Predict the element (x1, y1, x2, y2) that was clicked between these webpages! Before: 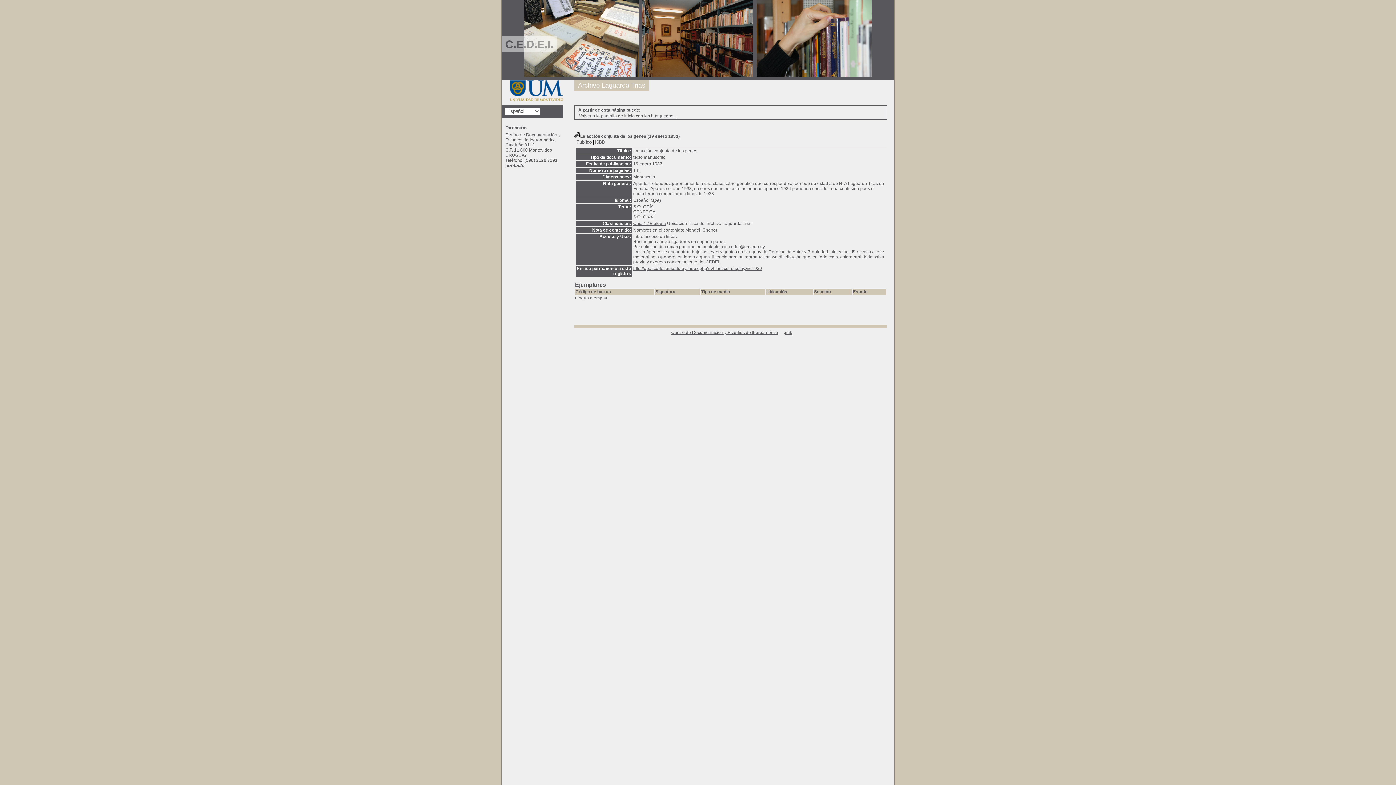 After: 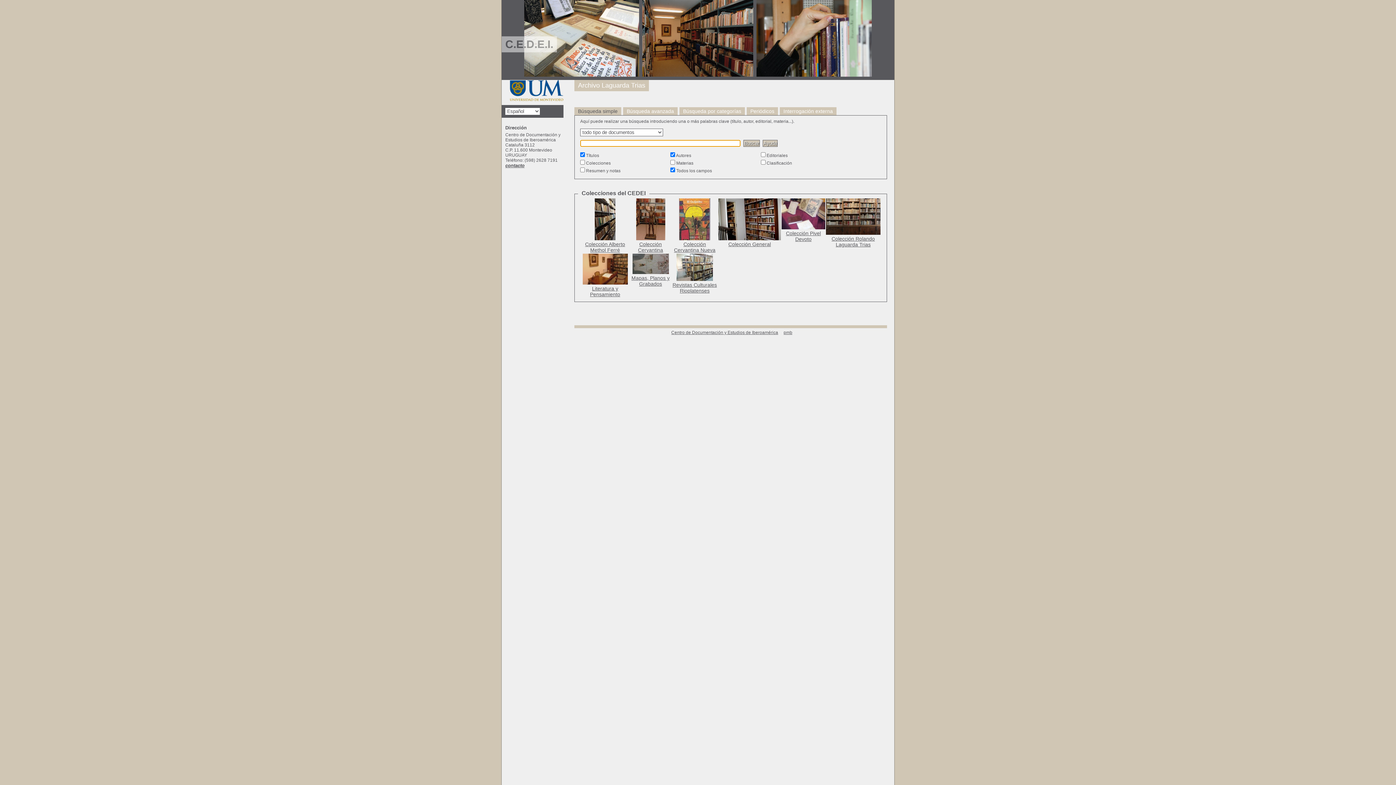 Action: label: Volver a la pantalla de inicio con las búsquedas... bbox: (579, 113, 676, 118)